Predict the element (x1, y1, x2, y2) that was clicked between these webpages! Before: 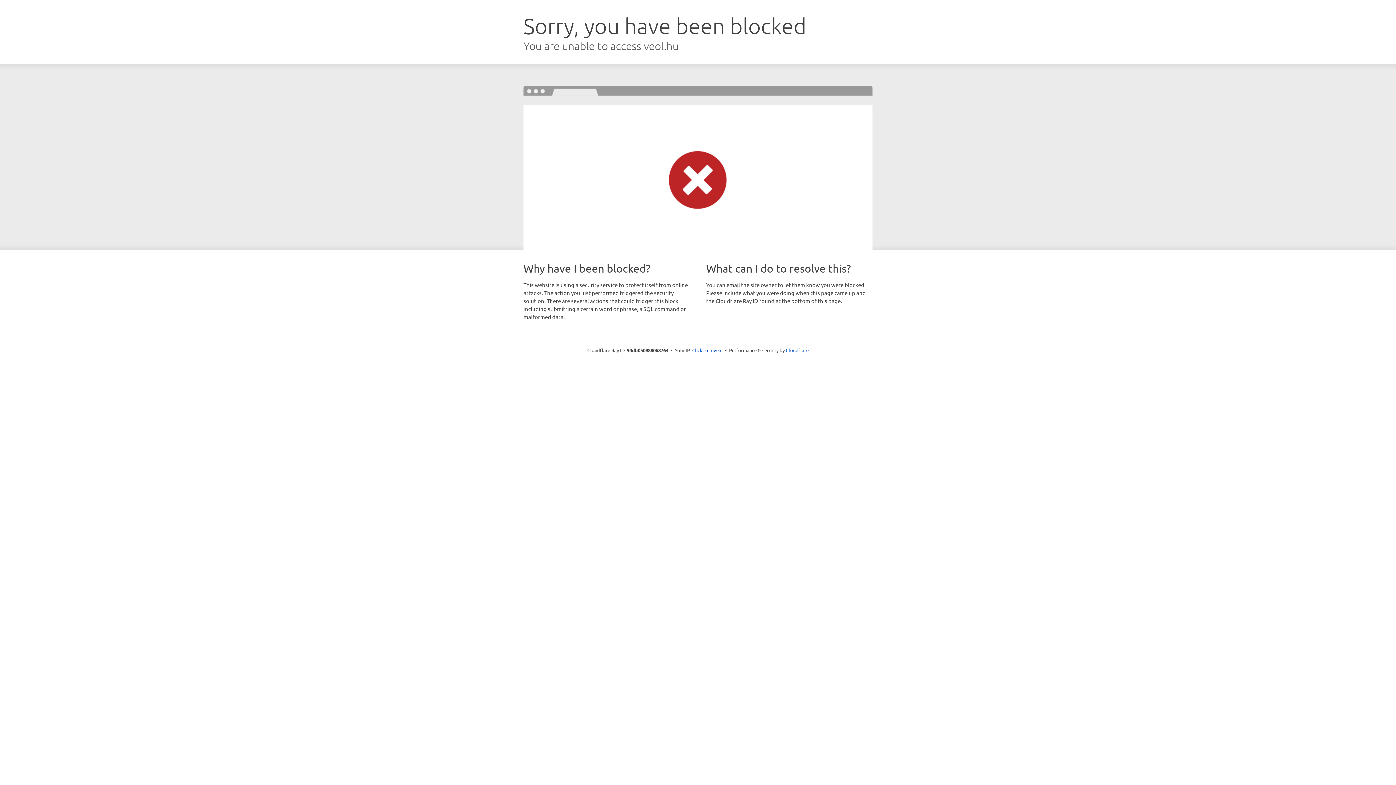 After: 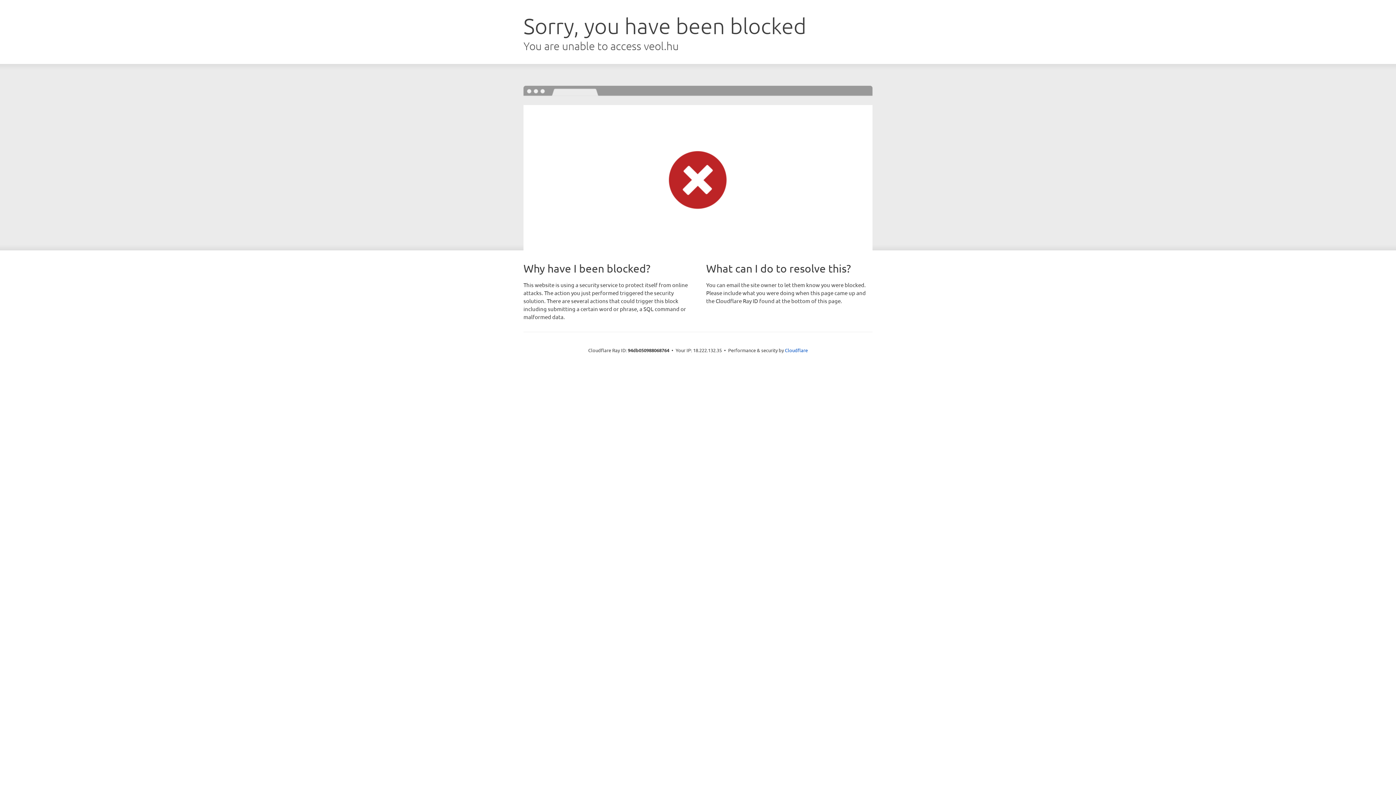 Action: label: Click to reveal bbox: (692, 346, 722, 353)